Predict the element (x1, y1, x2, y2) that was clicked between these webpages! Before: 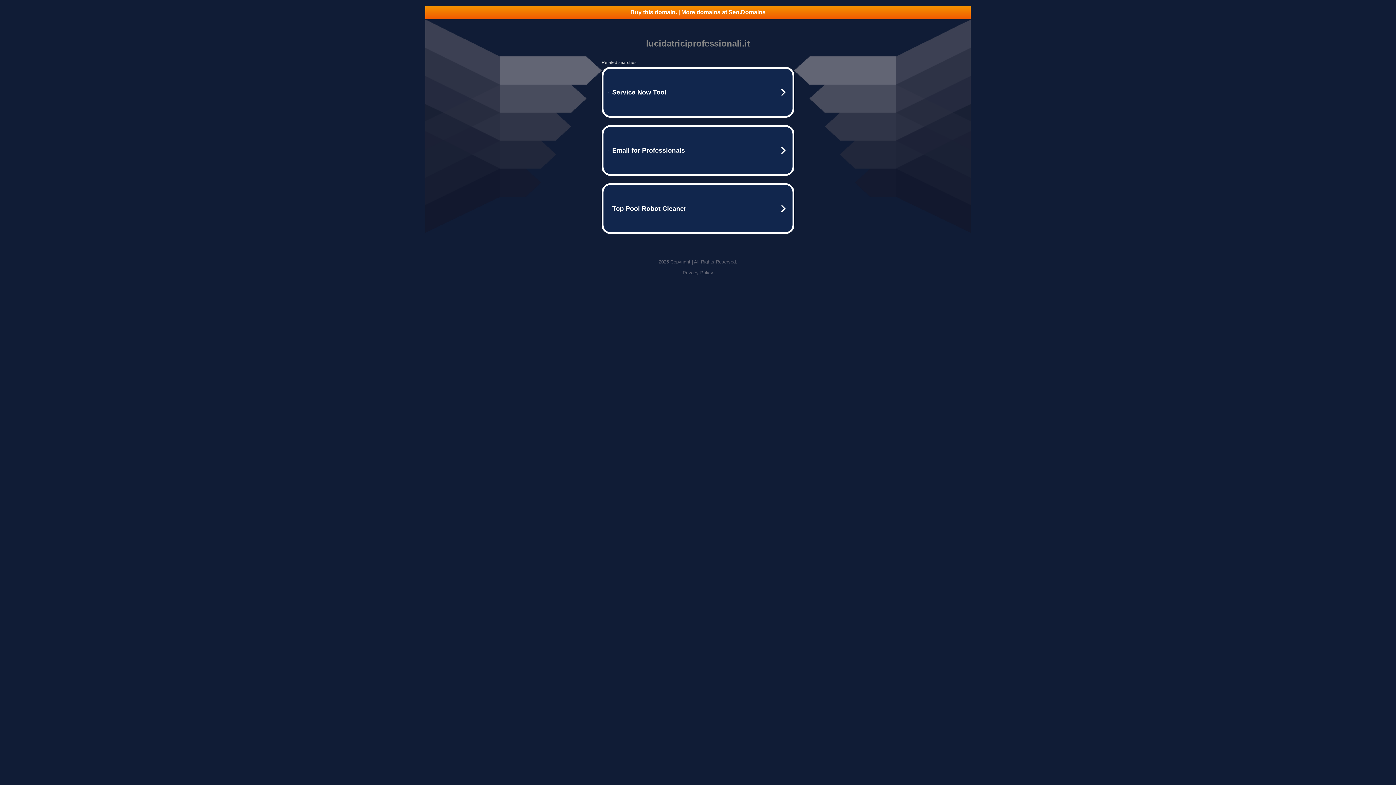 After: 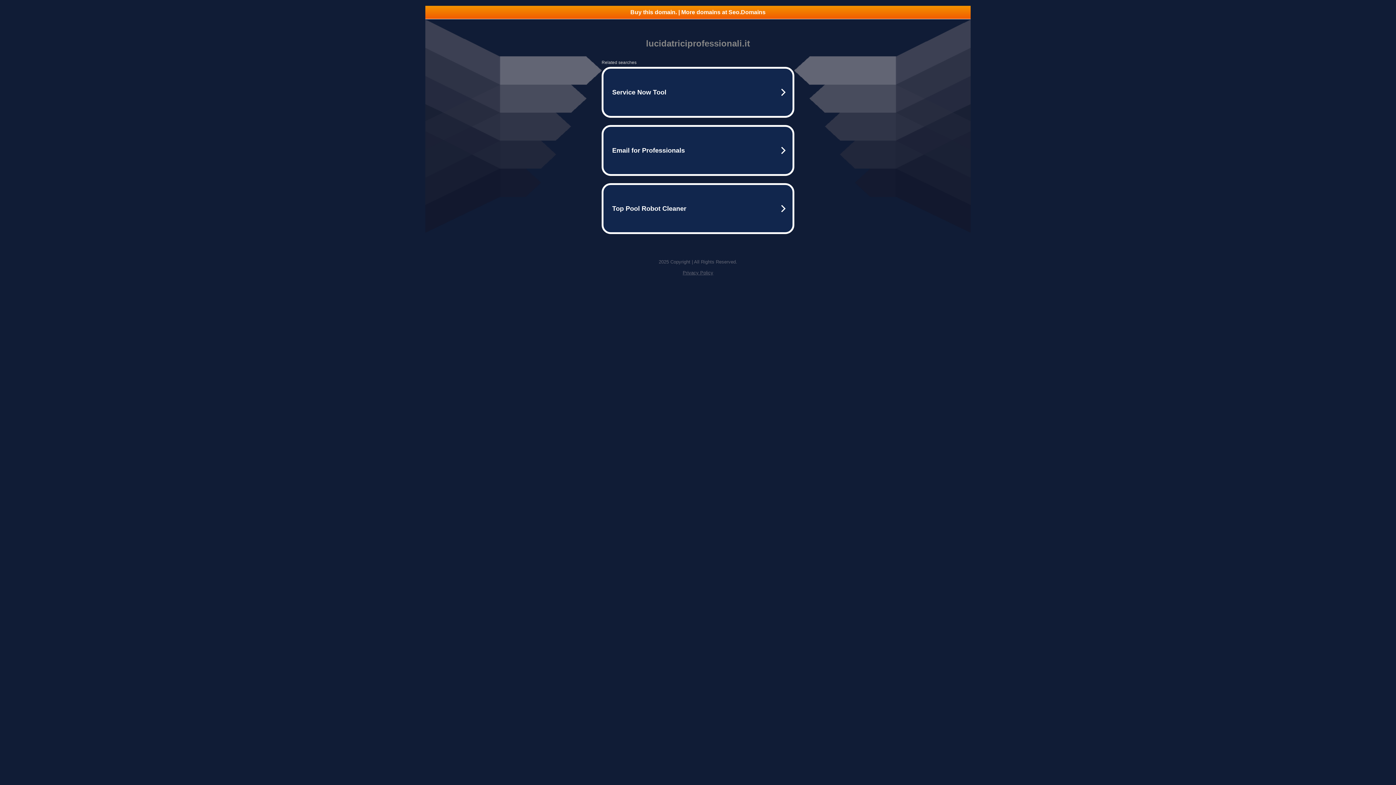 Action: bbox: (682, 270, 713, 275) label: Privacy Policy